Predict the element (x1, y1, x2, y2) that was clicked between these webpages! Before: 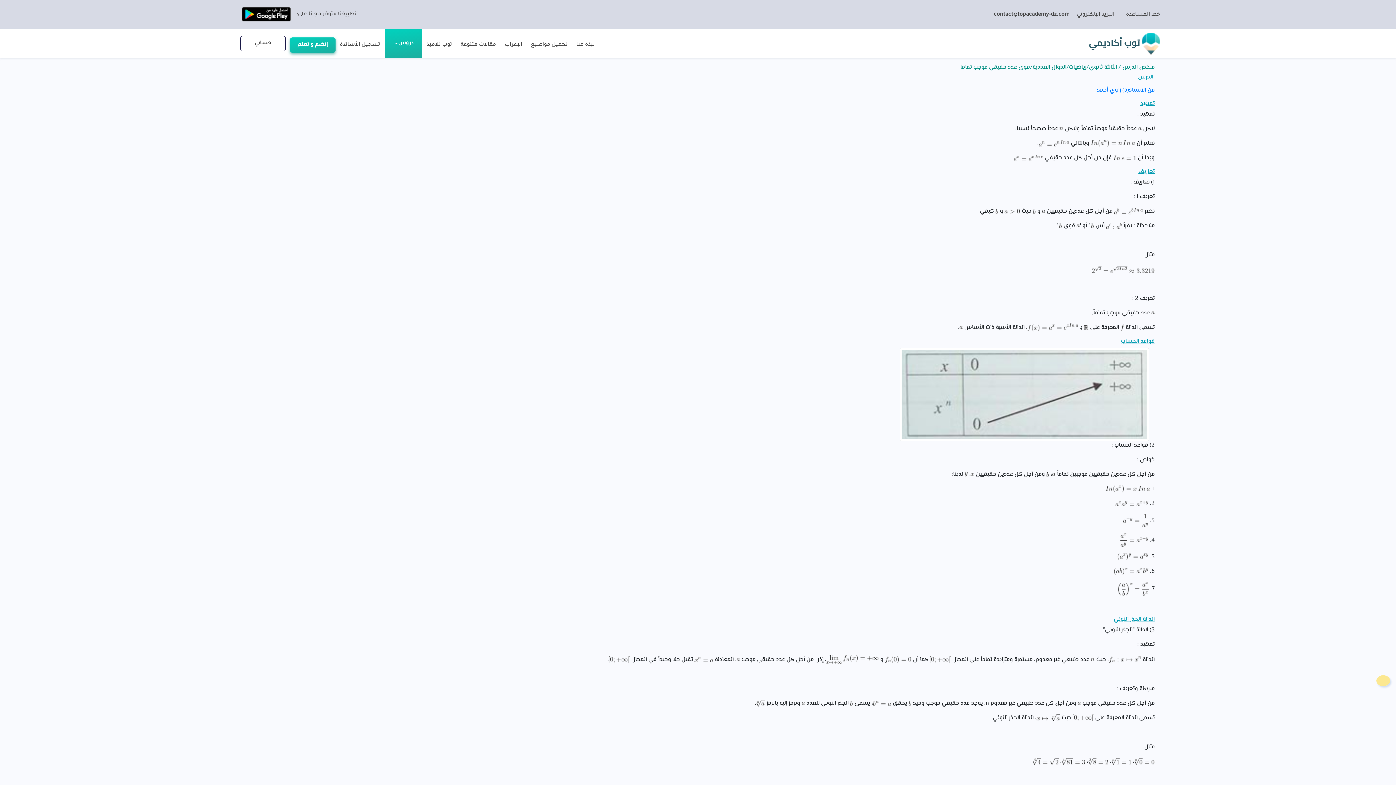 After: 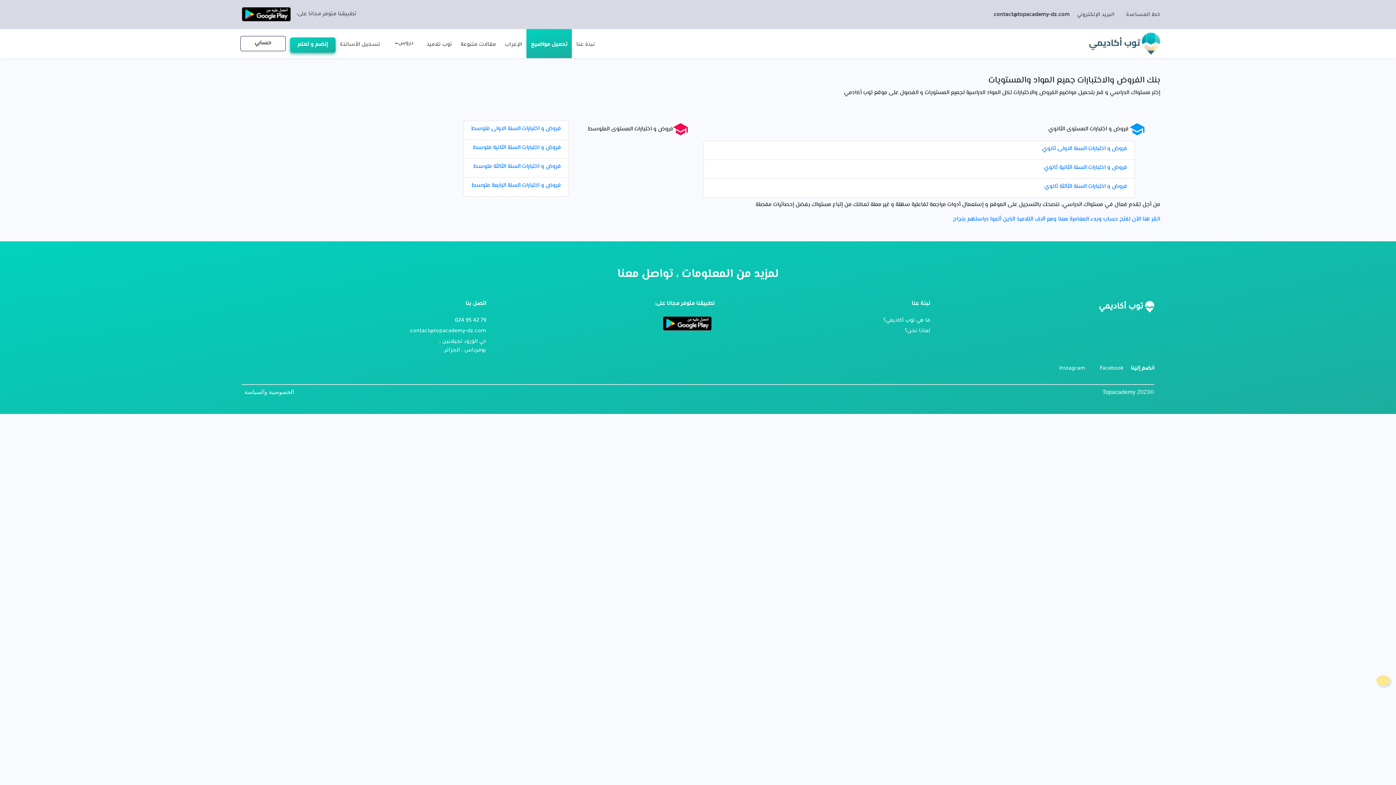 Action: label: تحميل مواضيع bbox: (526, 41, 572, 48)